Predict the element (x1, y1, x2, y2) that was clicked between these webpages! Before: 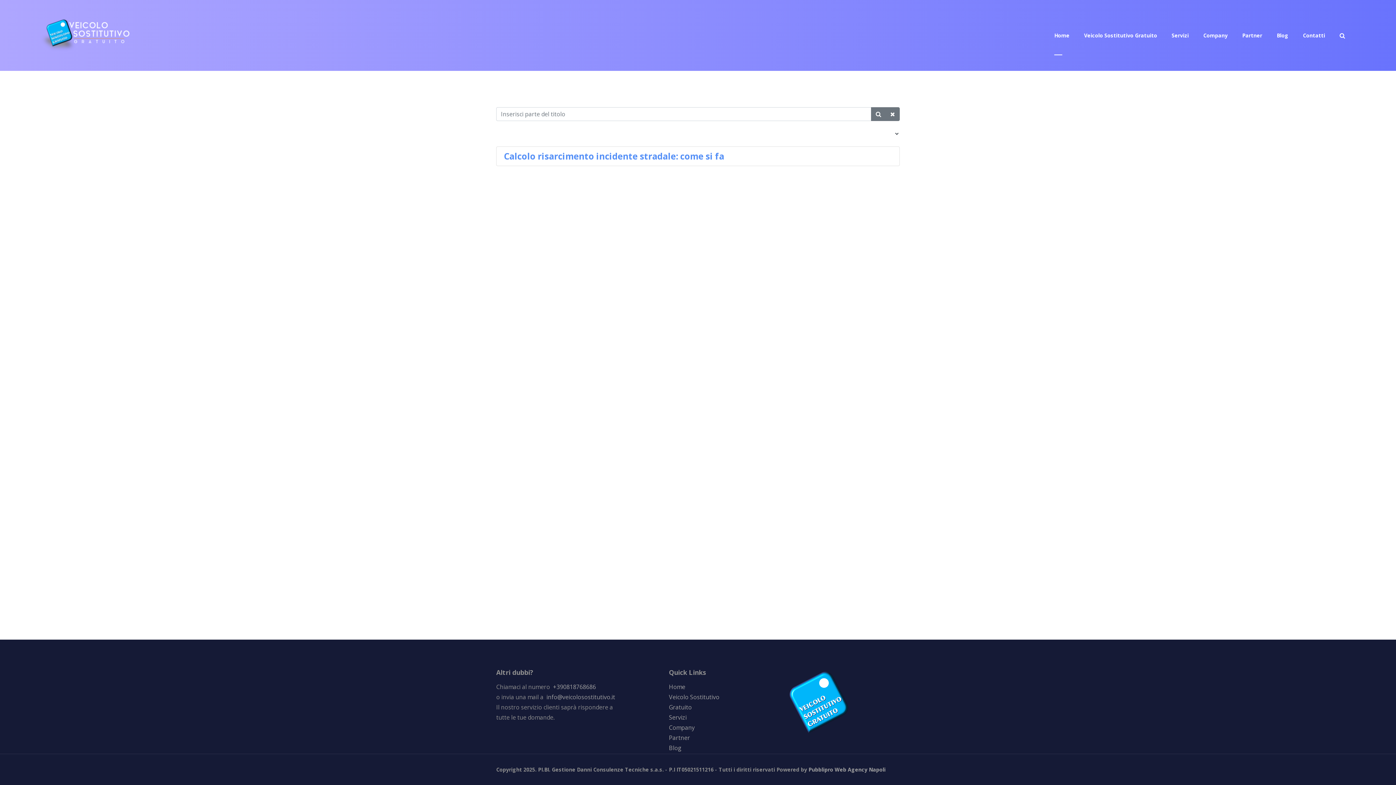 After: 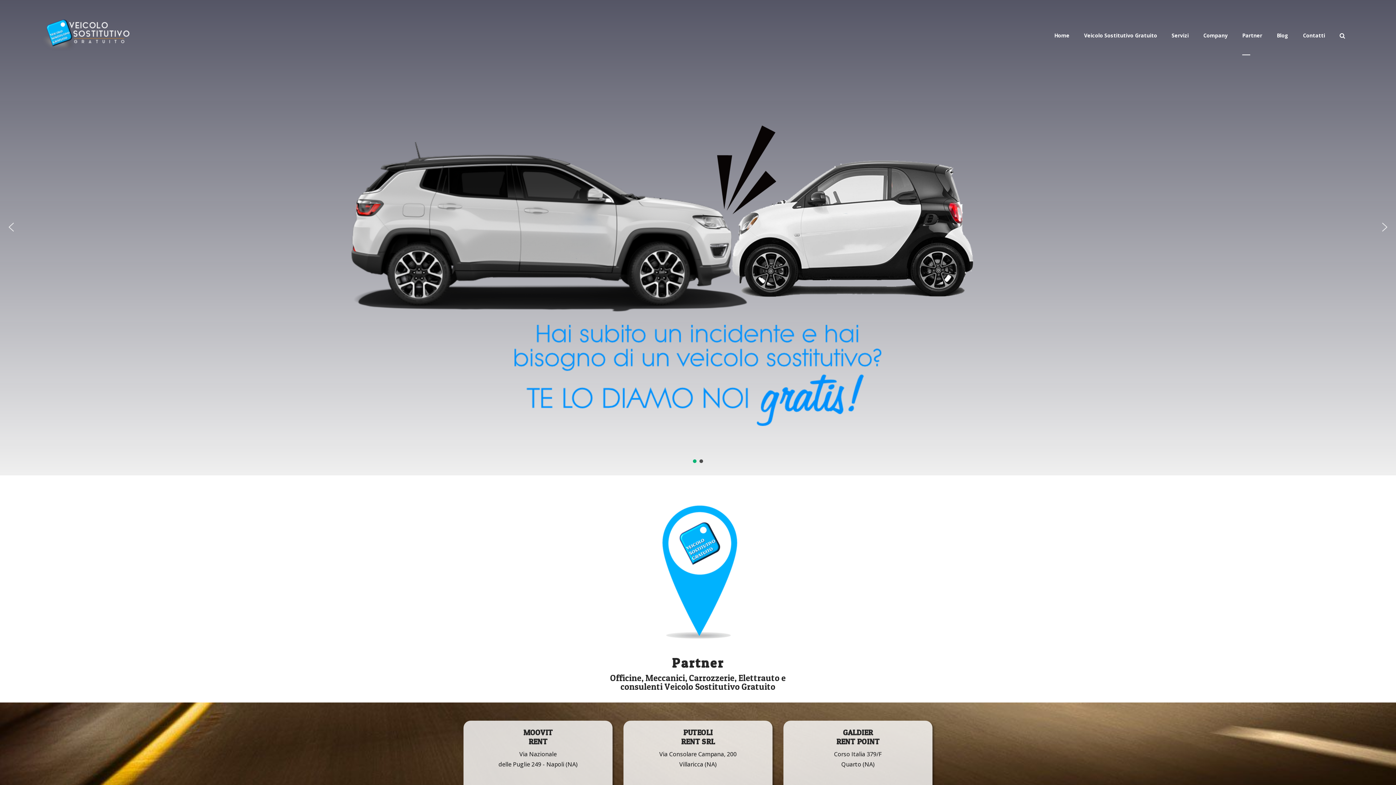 Action: label: Partner bbox: (1242, 14, 1277, 56)